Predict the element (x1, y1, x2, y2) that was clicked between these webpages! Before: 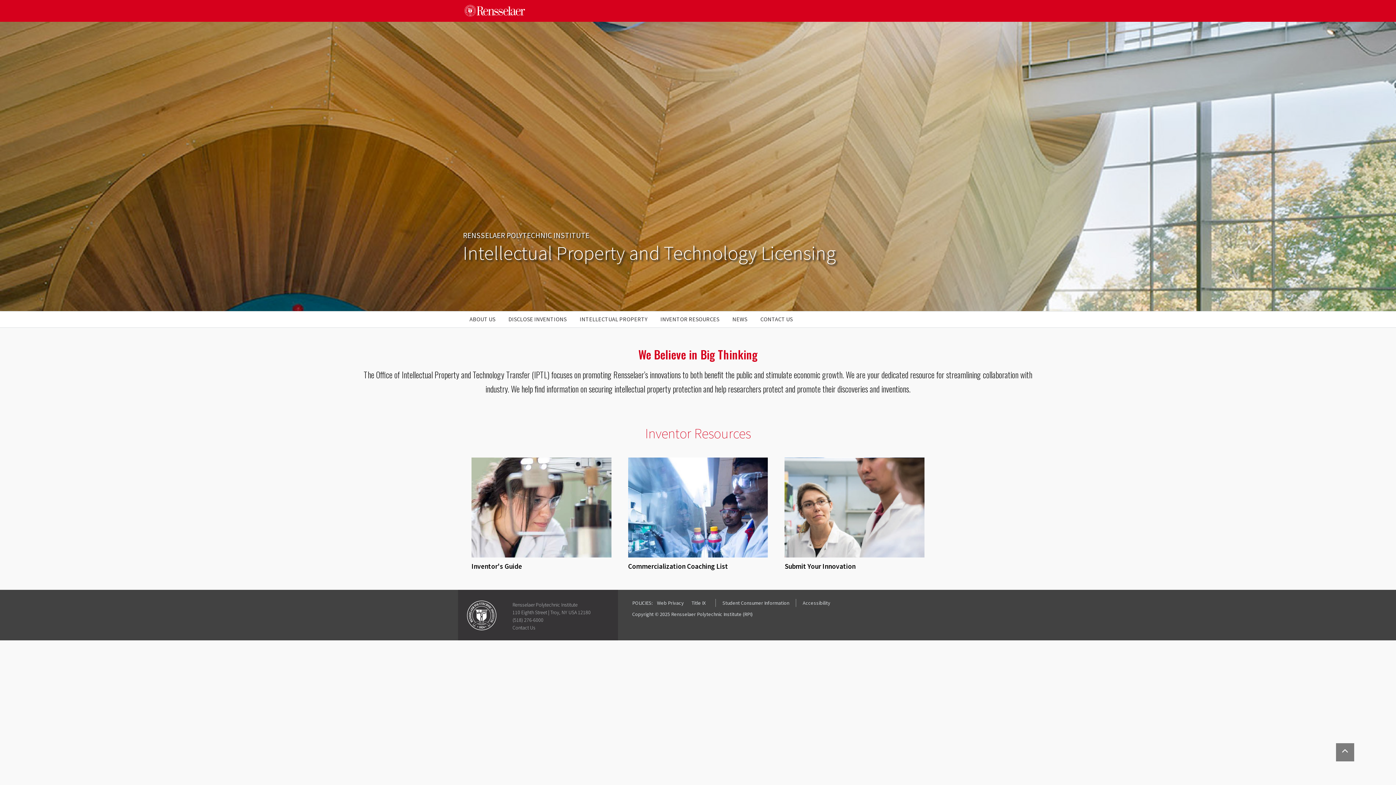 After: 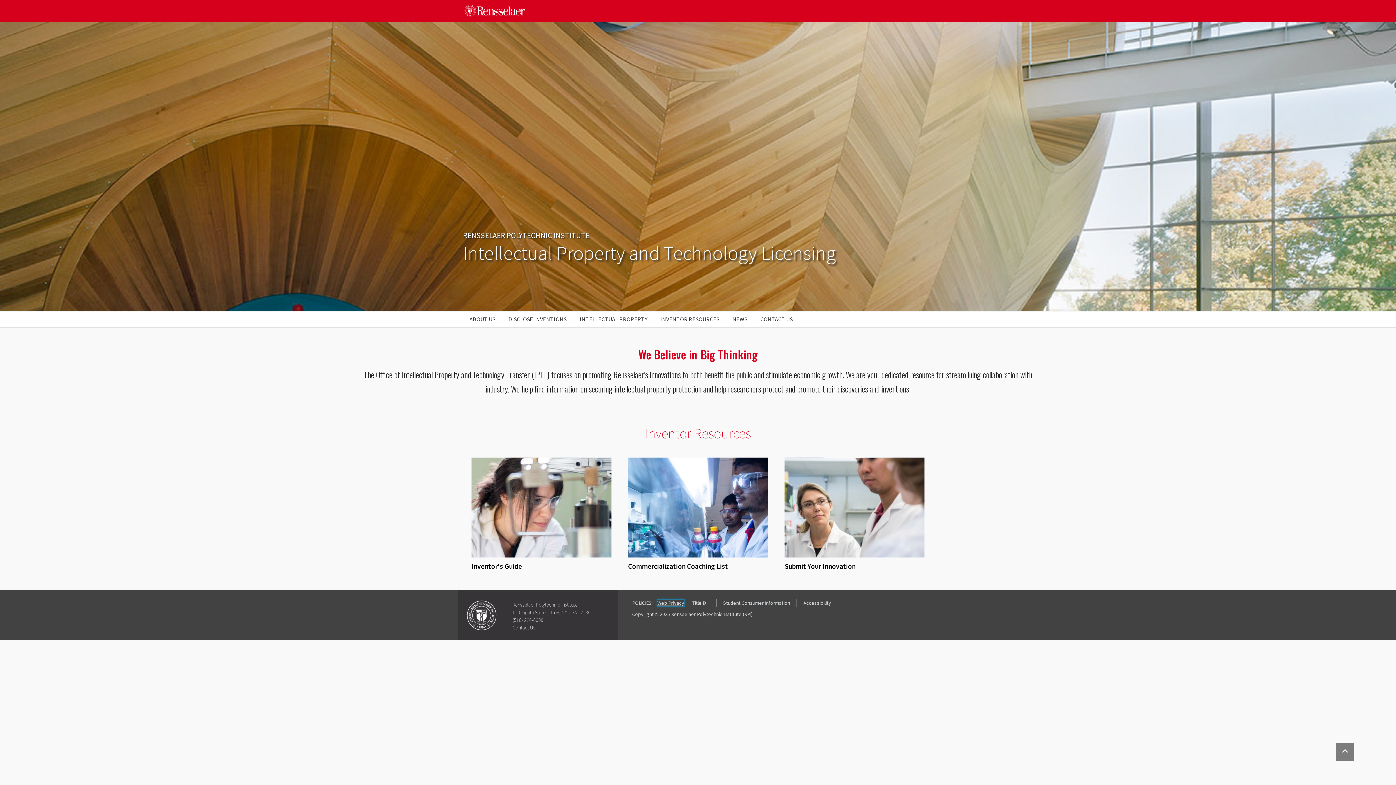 Action: bbox: (657, 600, 684, 606) label: Web Privacy